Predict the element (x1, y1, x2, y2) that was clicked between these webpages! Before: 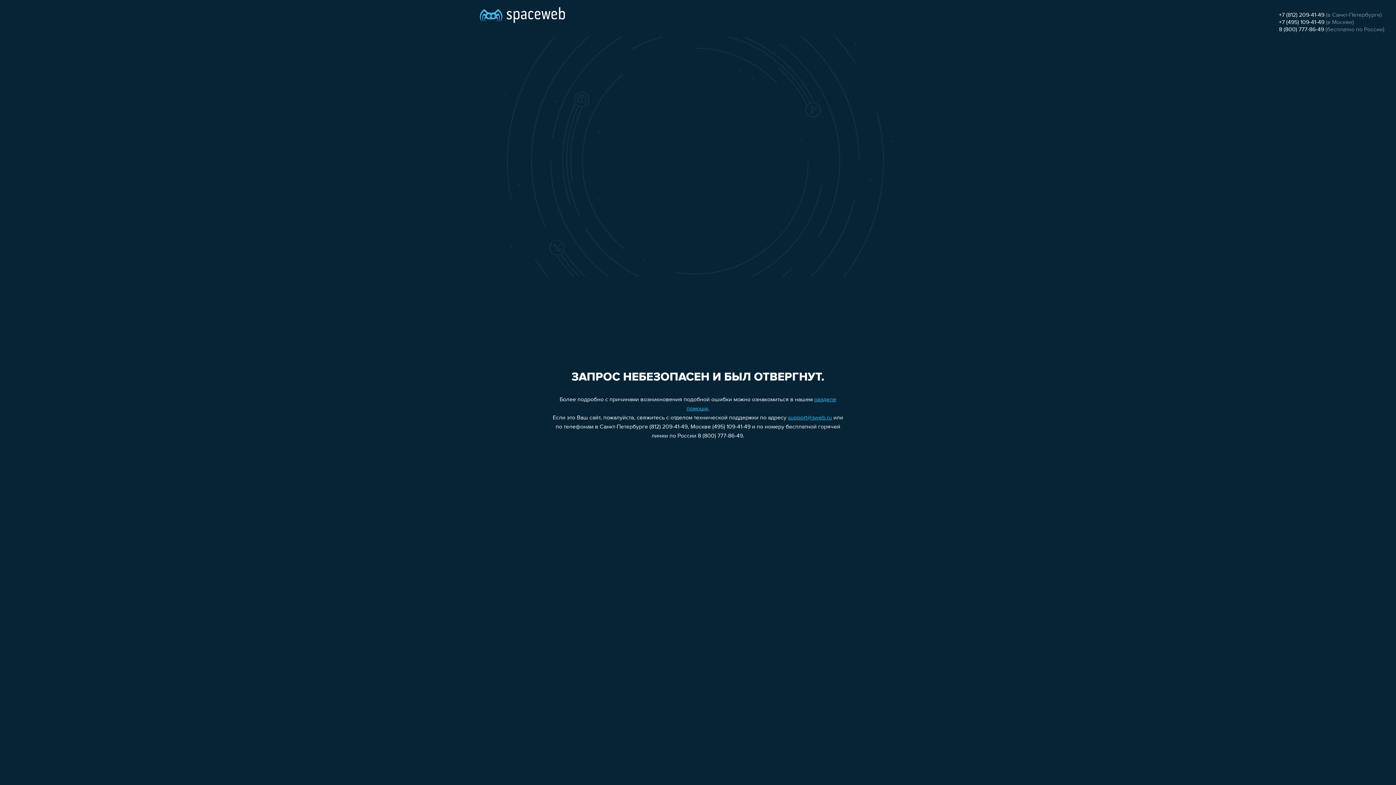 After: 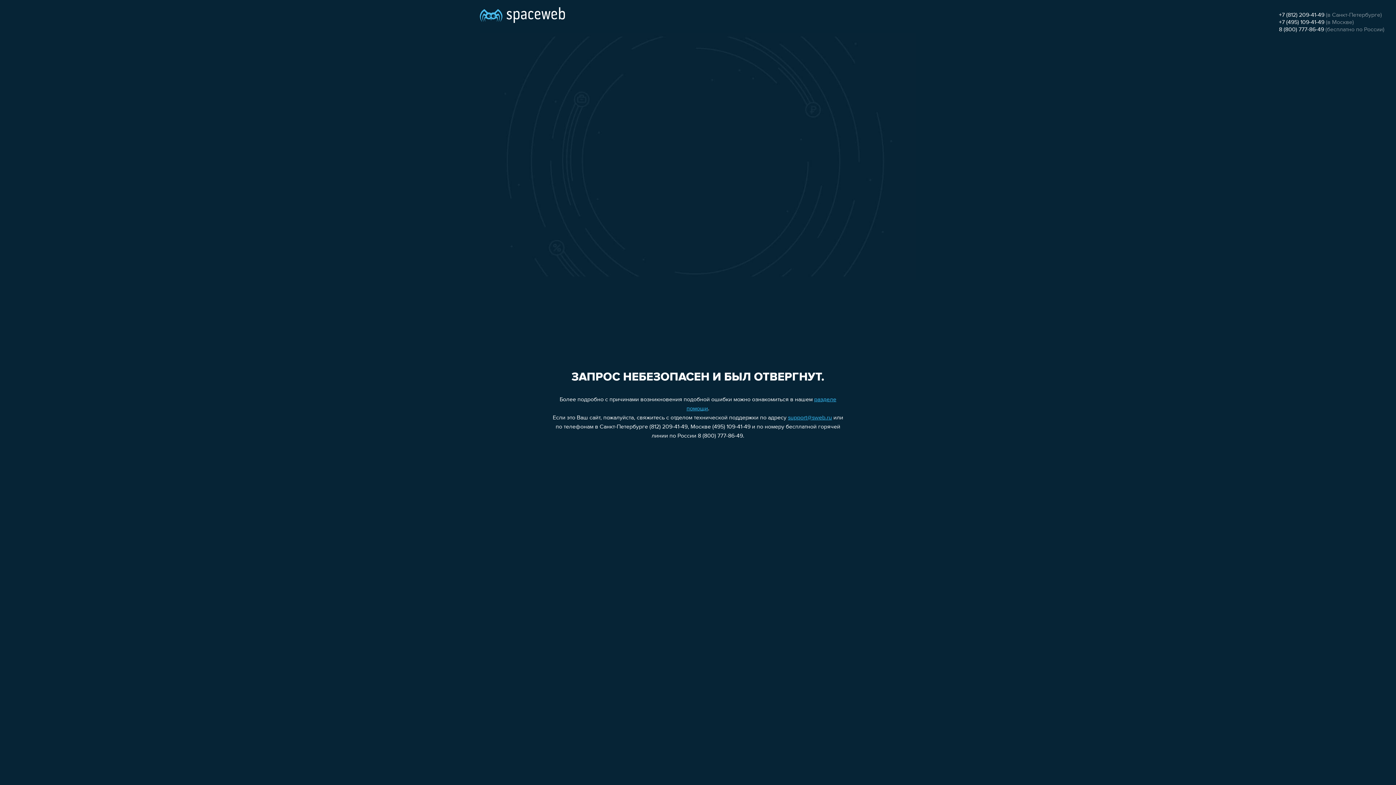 Action: label: +7 (495) 109-41-49 bbox: (1279, 19, 1324, 25)